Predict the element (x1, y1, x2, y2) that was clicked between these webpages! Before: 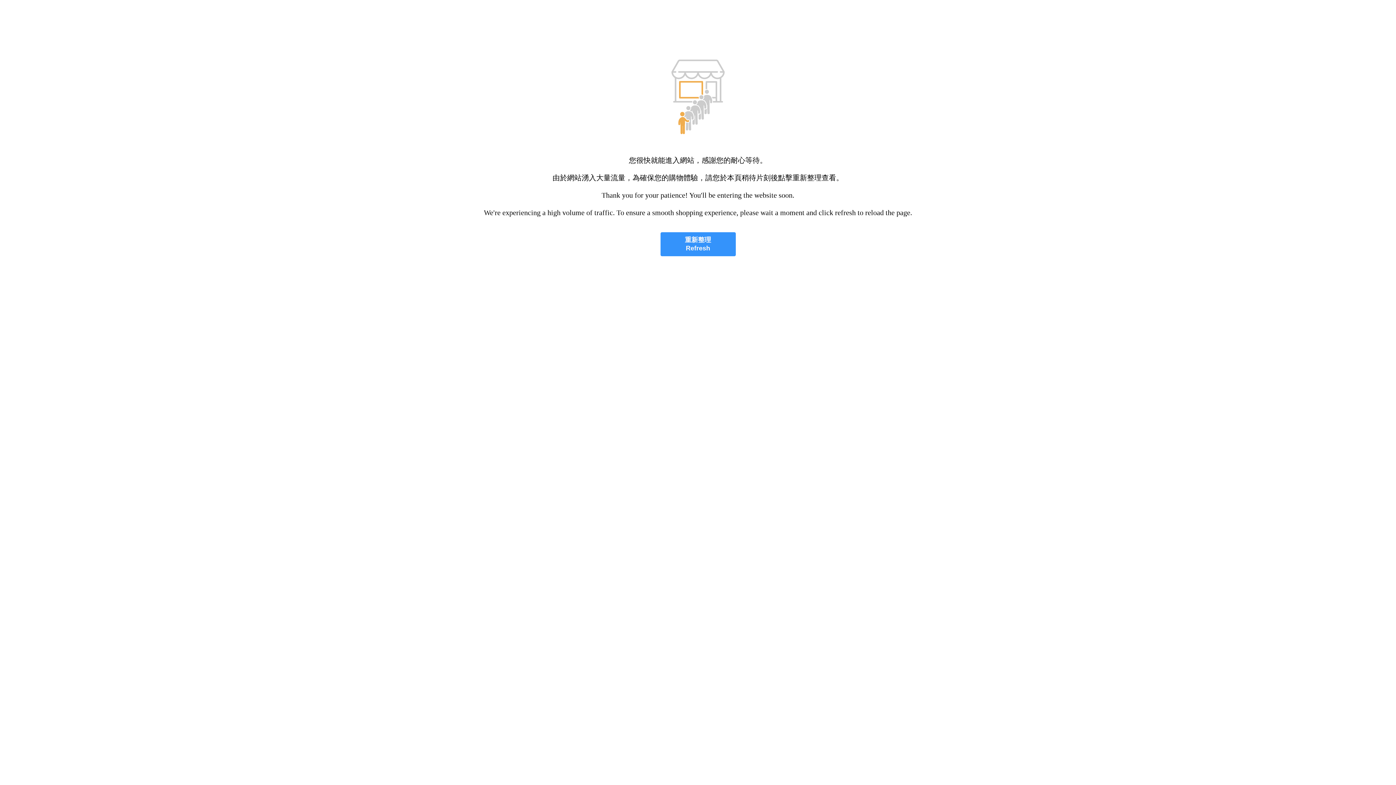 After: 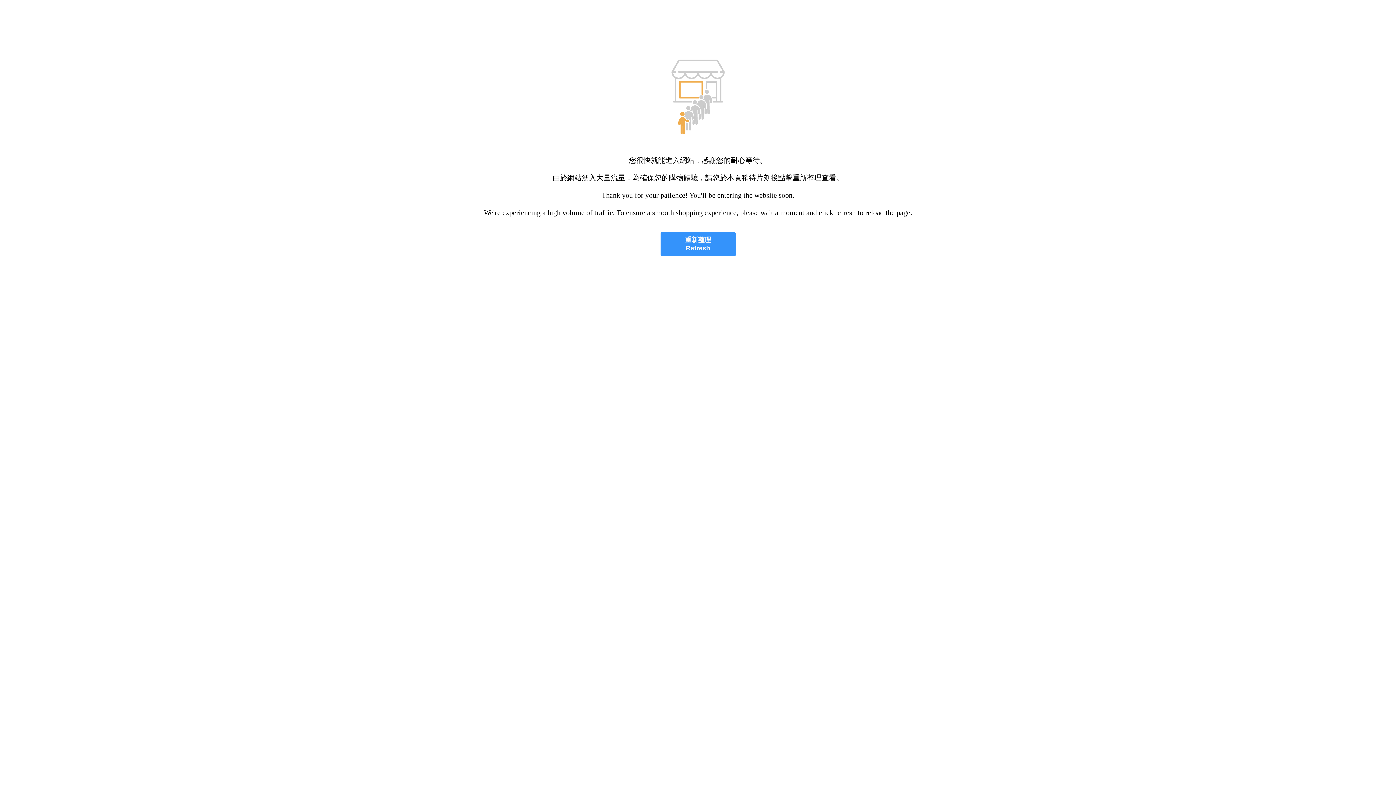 Action: bbox: (660, 232, 735, 256) label: 重新整理
Refresh